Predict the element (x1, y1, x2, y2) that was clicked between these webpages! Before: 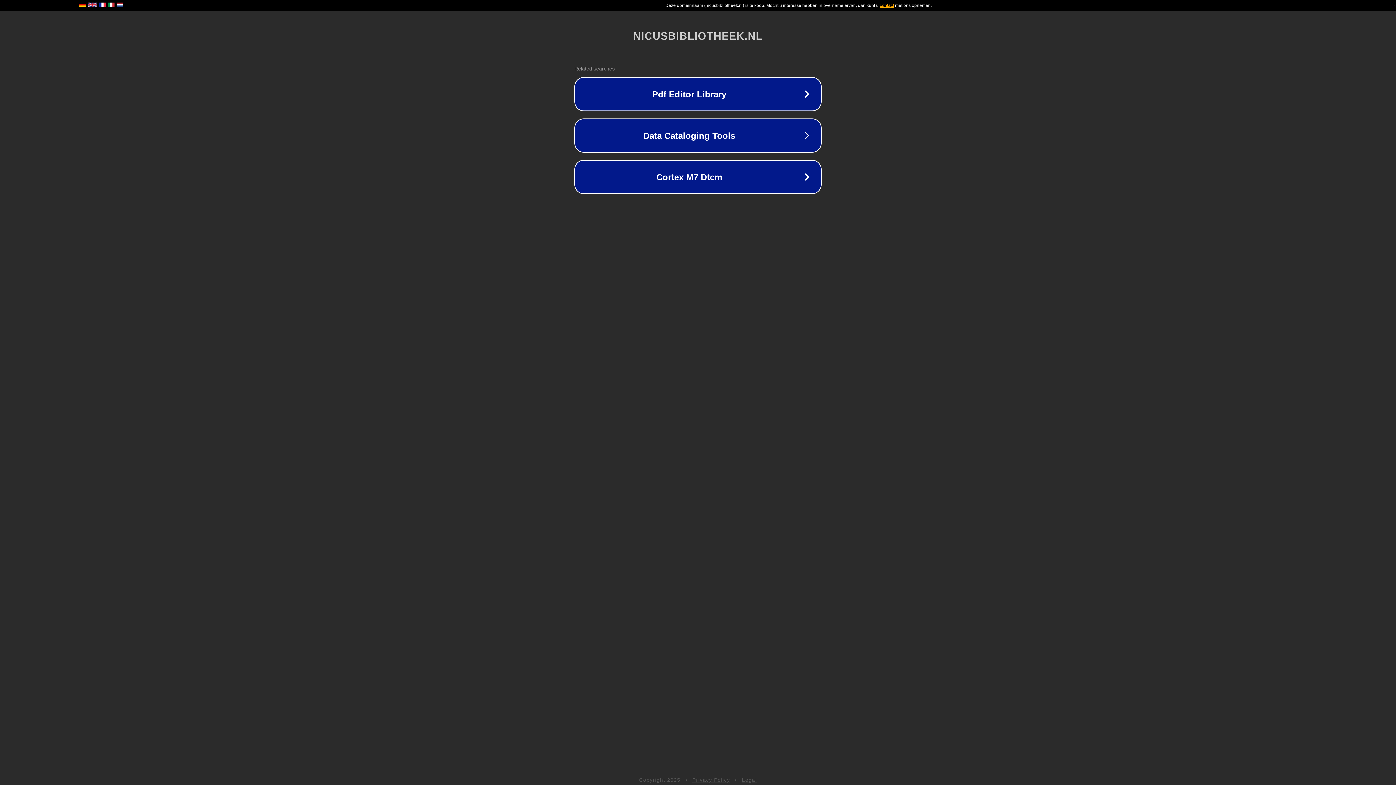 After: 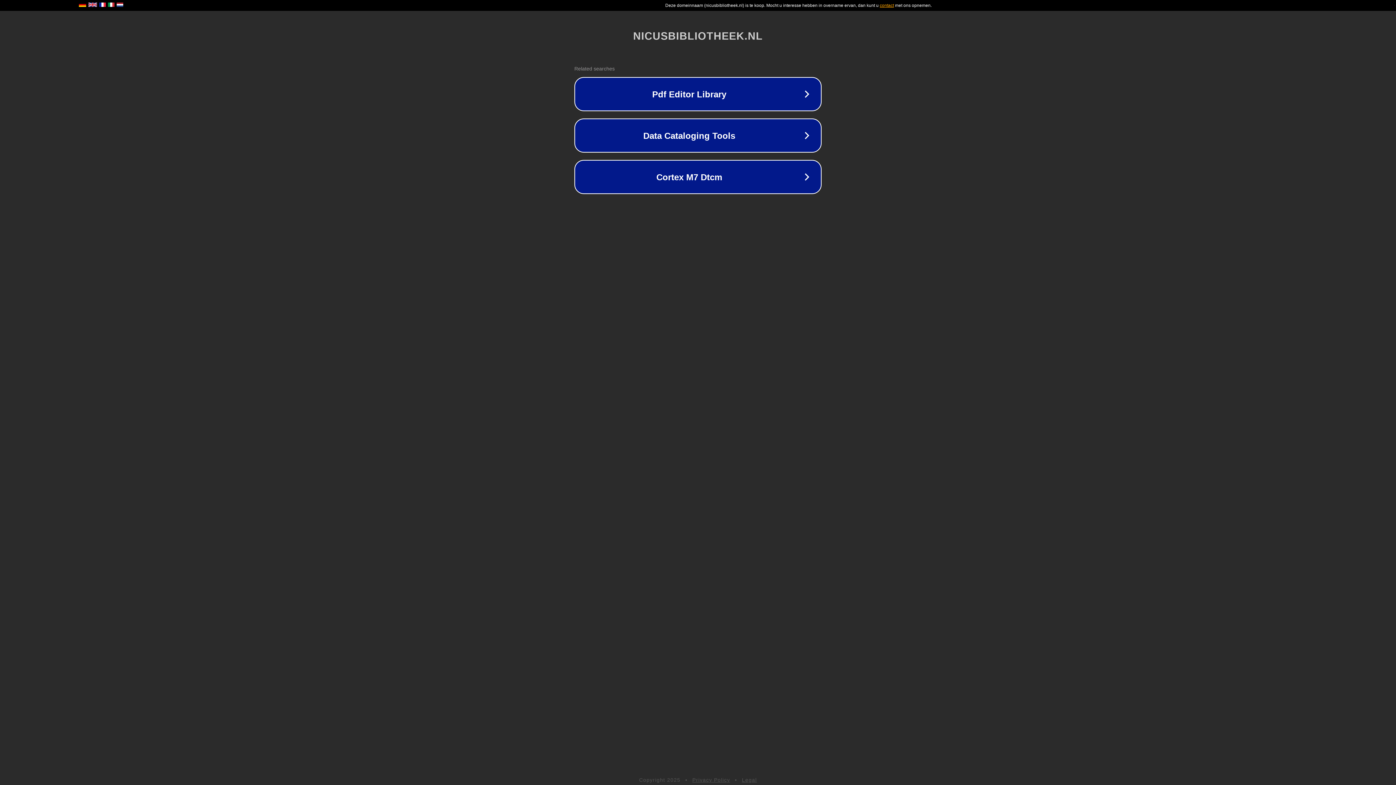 Action: bbox: (742, 777, 757, 783) label: Legal